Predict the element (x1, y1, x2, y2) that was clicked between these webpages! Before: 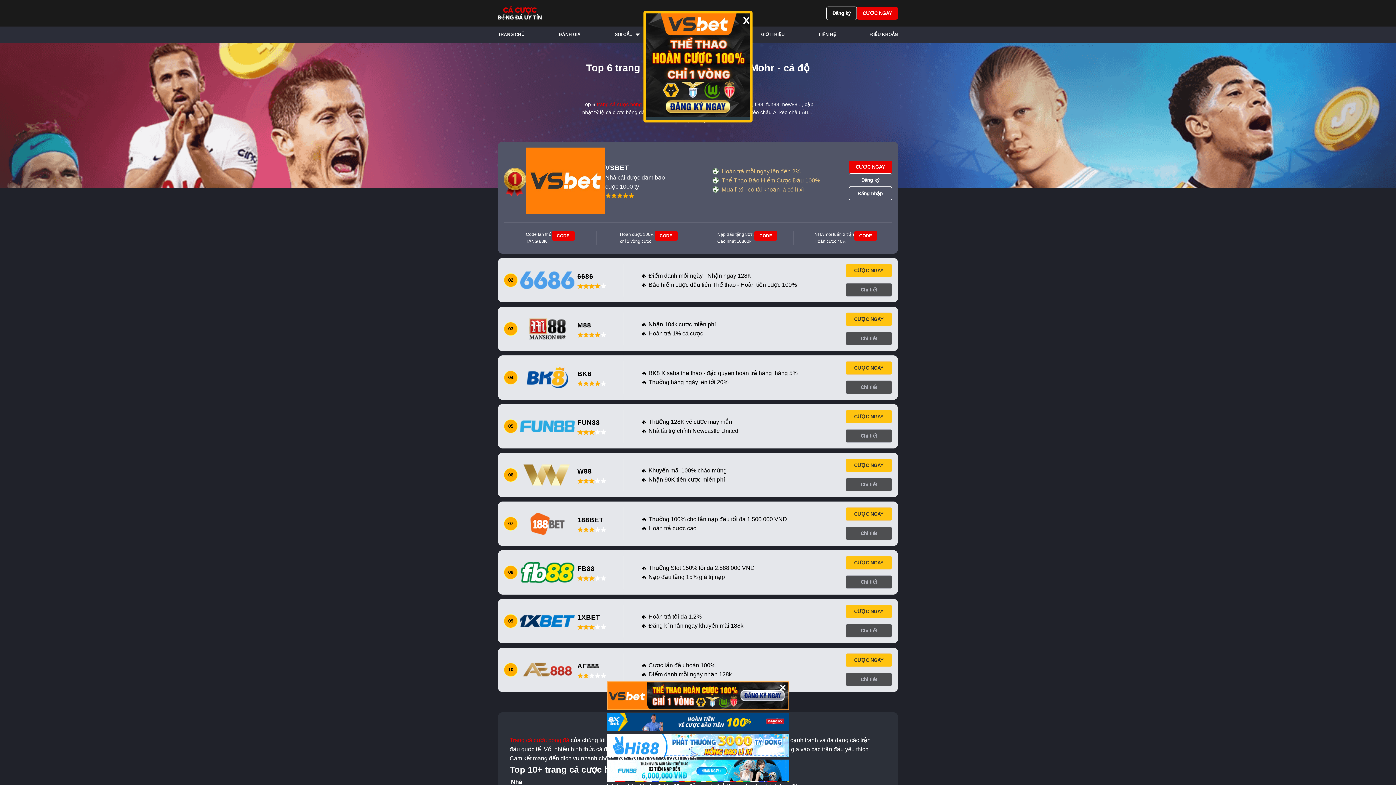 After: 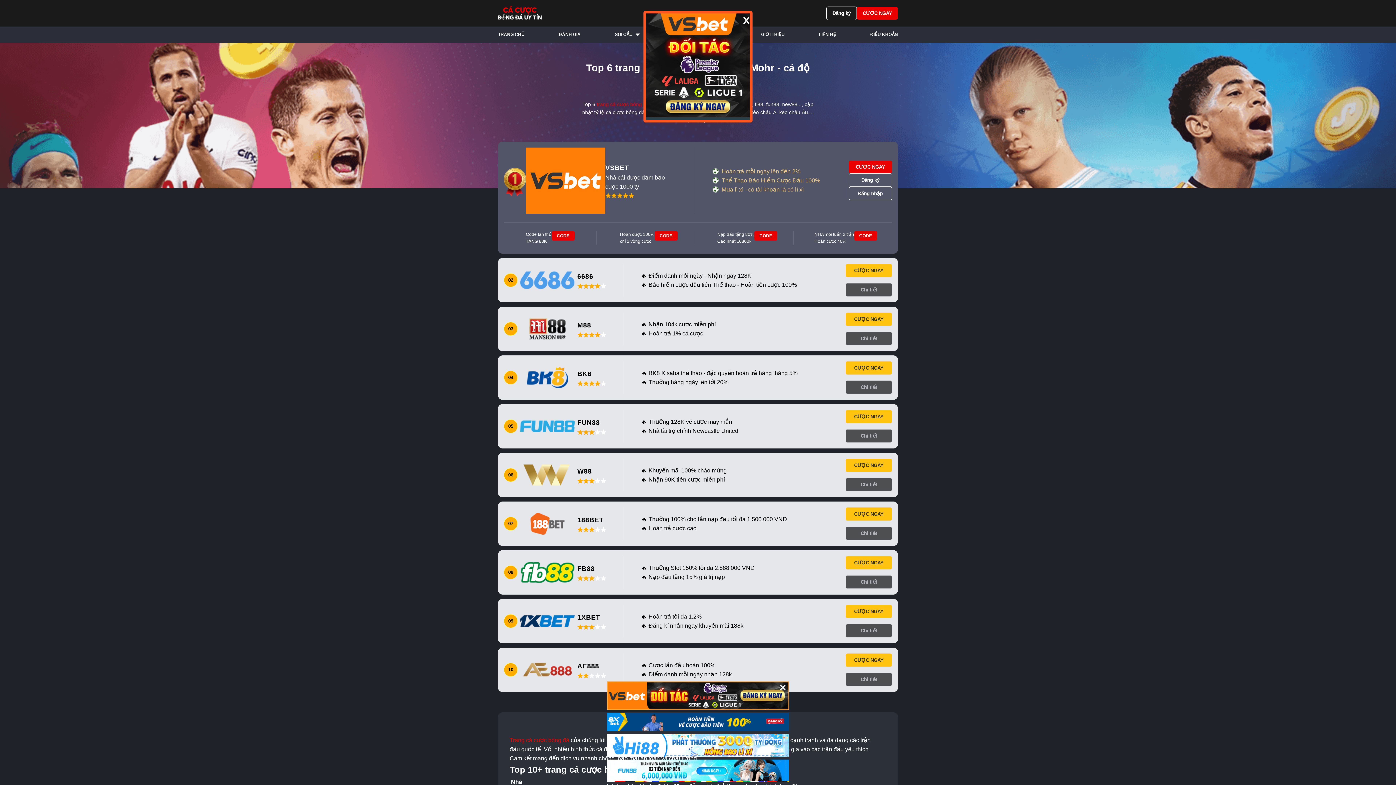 Action: bbox: (654, 231, 677, 240) label: CODE